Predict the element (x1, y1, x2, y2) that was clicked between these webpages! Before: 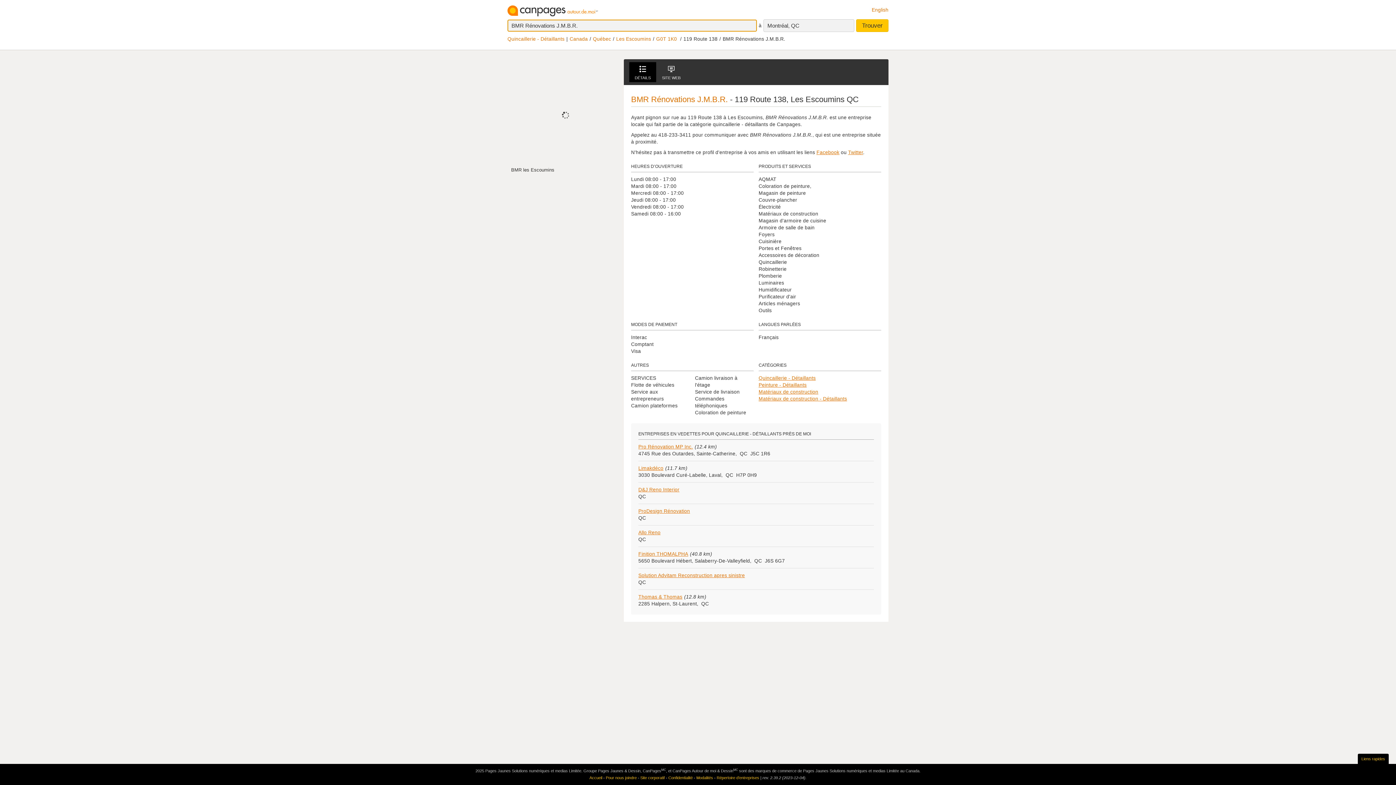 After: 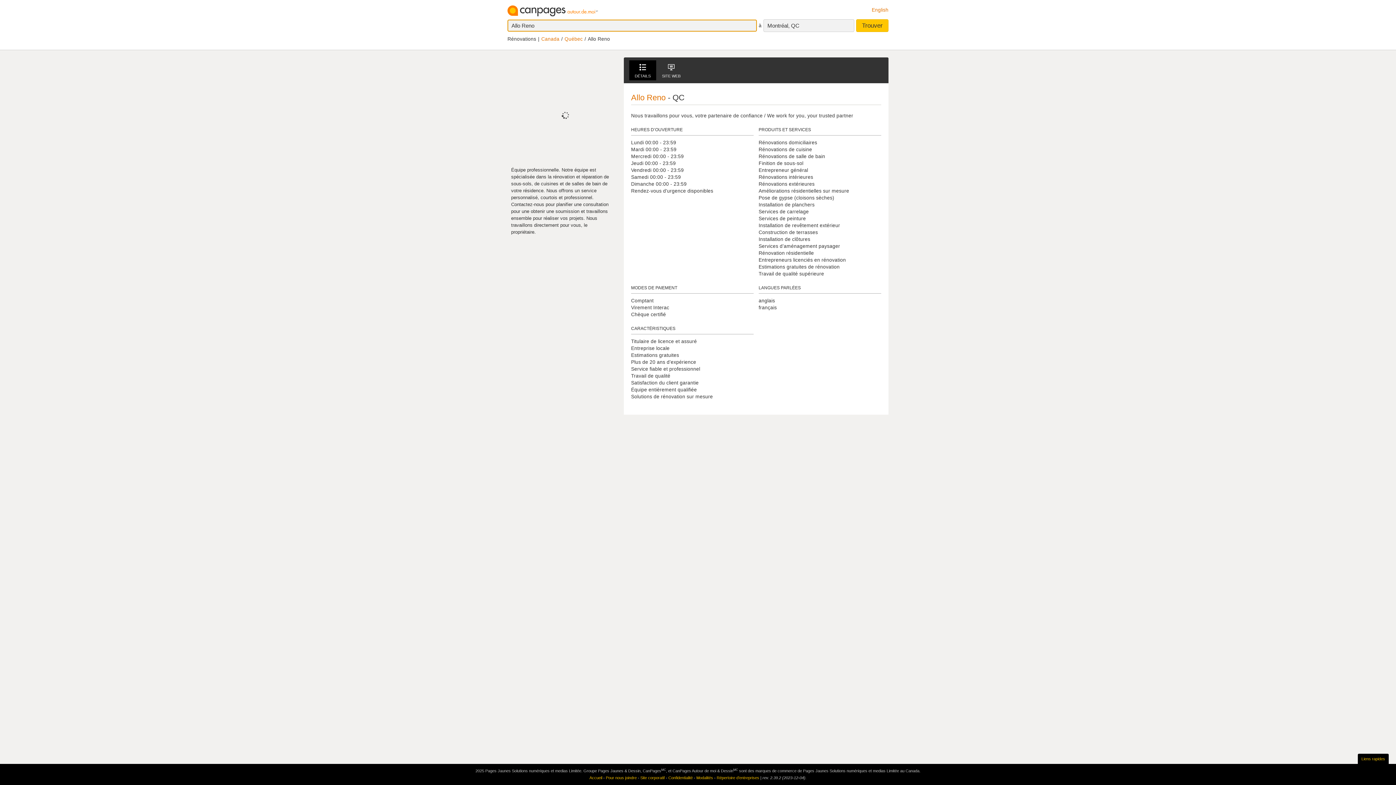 Action: label: Allo Reno bbox: (638, 530, 660, 535)